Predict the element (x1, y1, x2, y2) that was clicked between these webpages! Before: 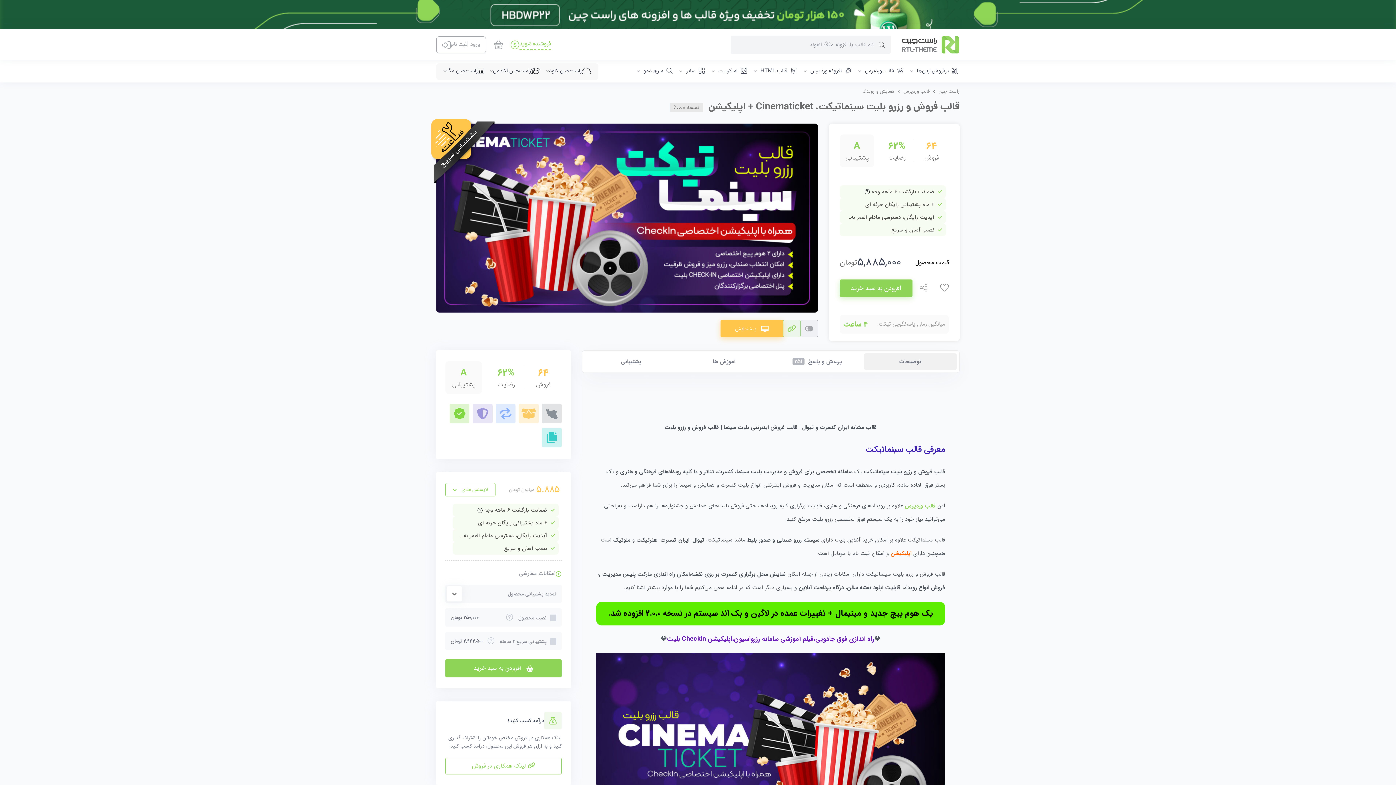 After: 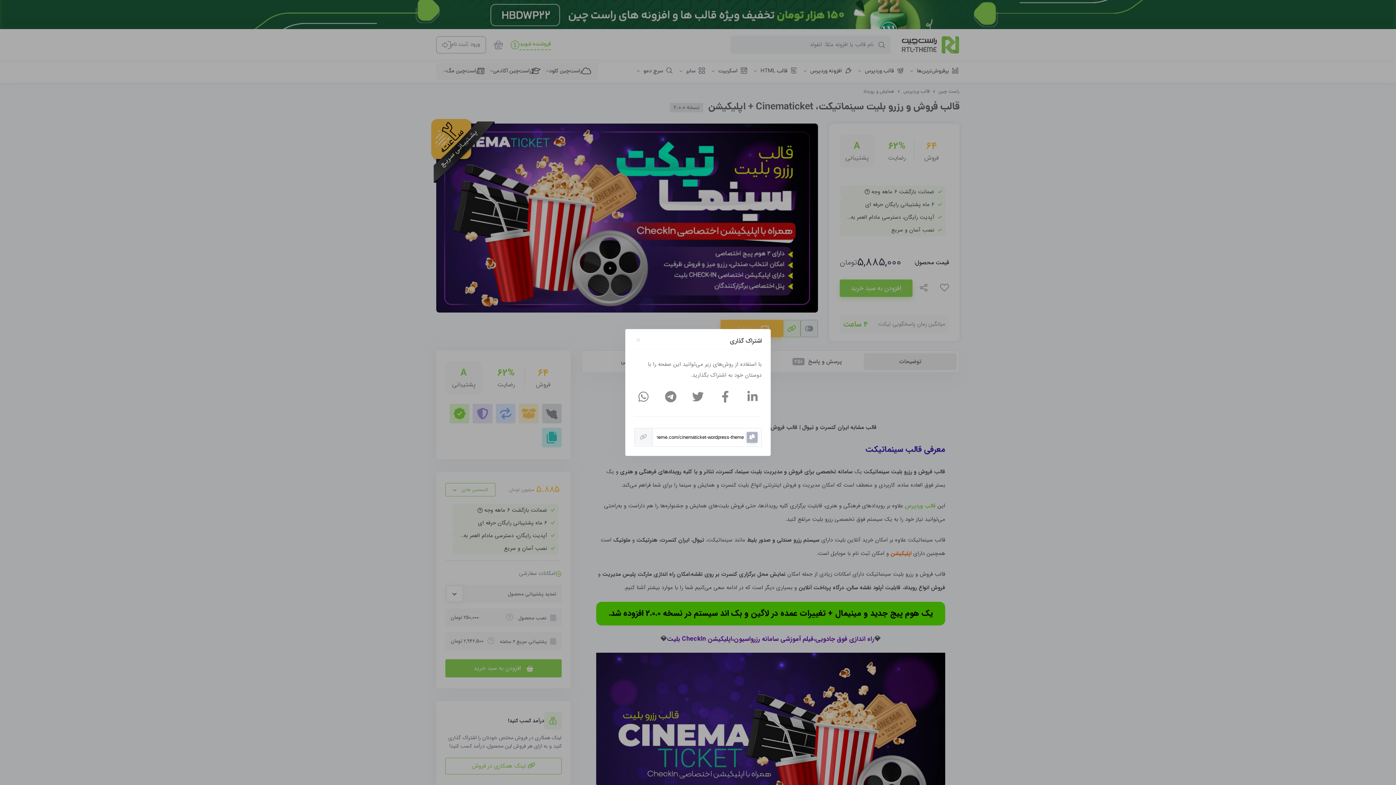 Action: bbox: (920, 281, 927, 294)